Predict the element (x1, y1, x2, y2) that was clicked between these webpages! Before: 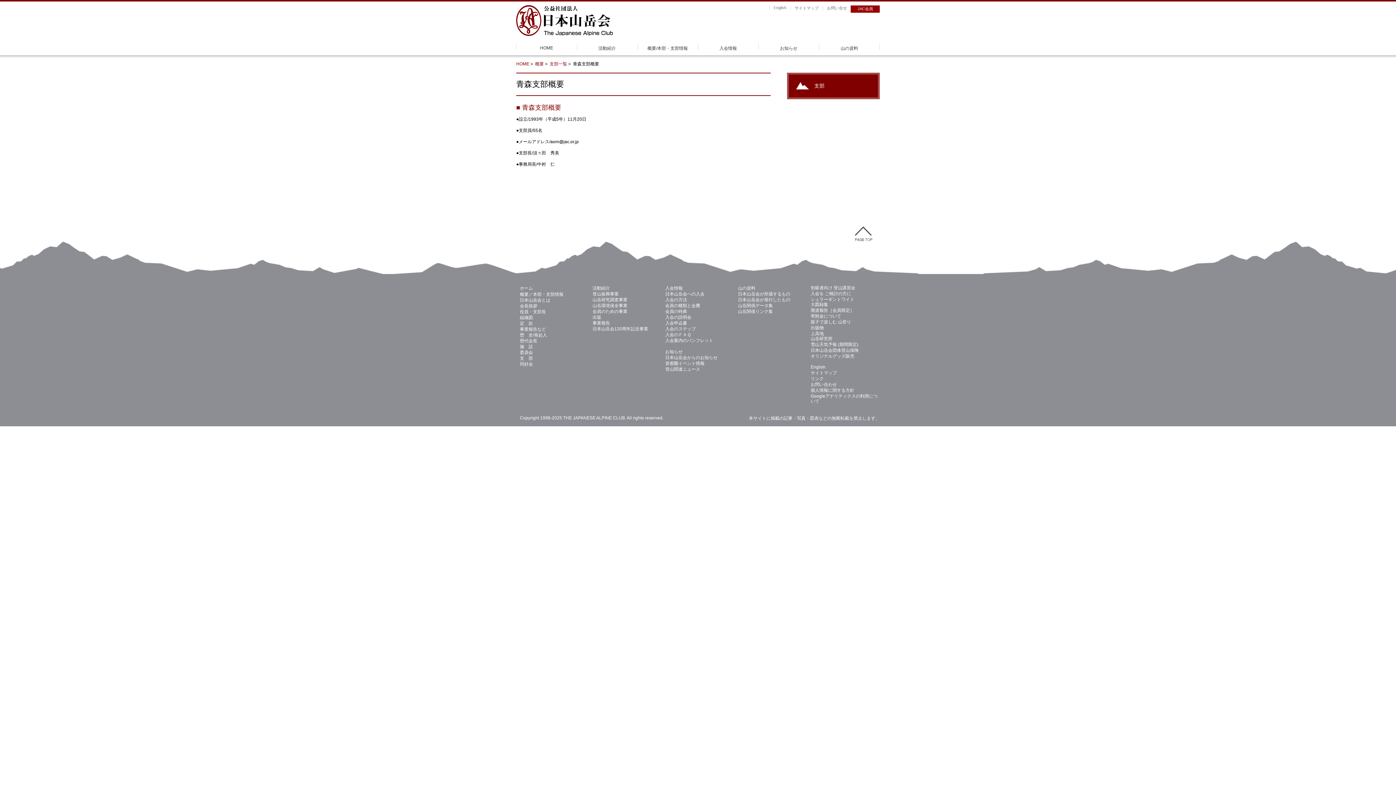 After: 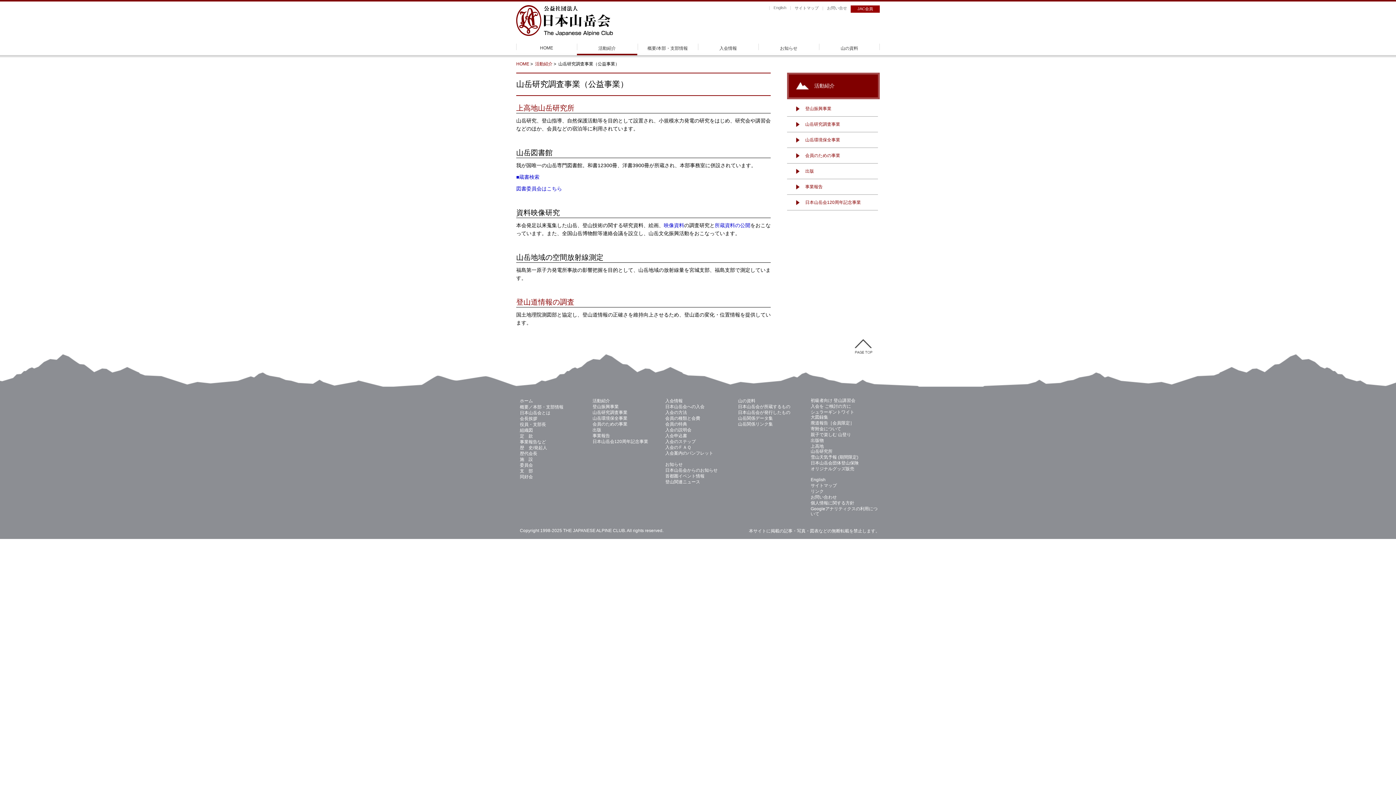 Action: label: 山岳研究調査事業 bbox: (592, 297, 627, 302)